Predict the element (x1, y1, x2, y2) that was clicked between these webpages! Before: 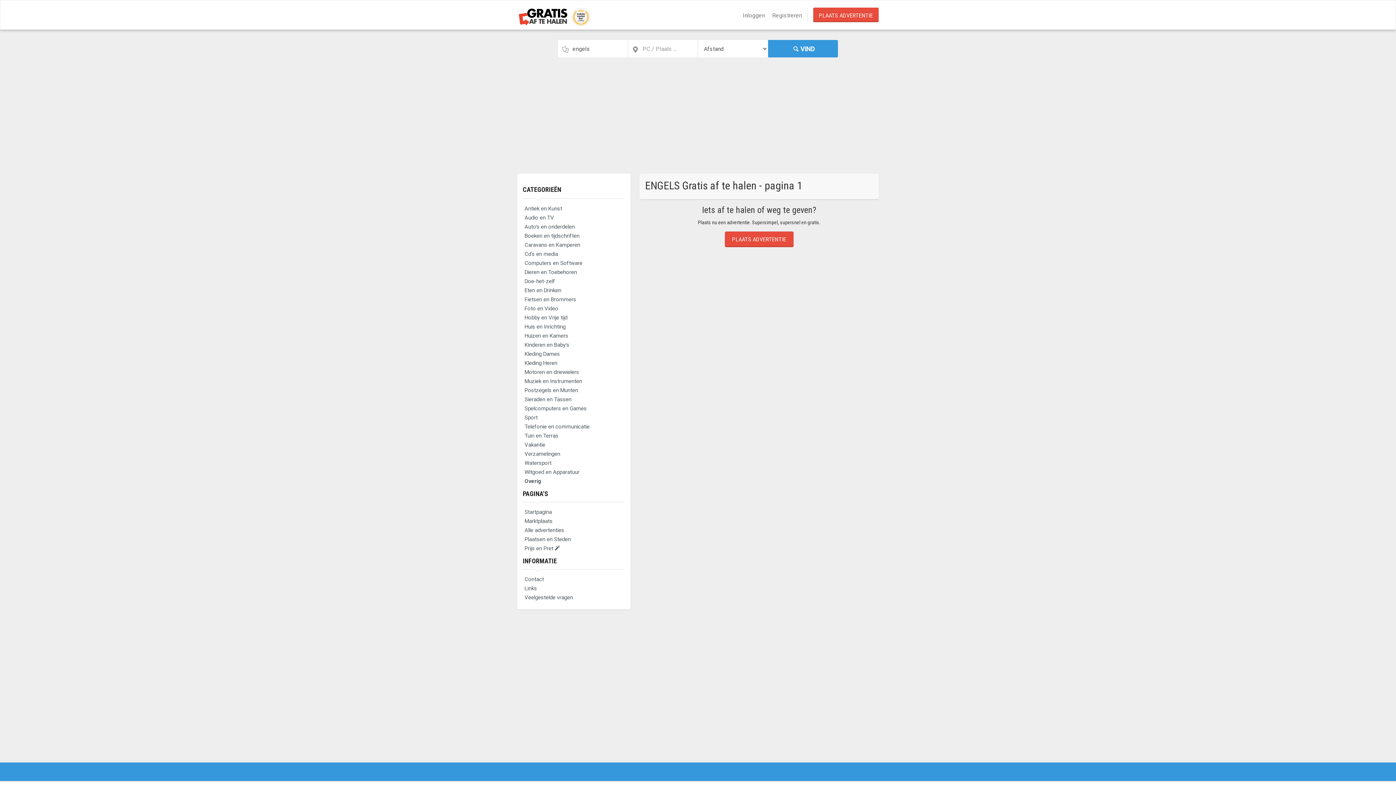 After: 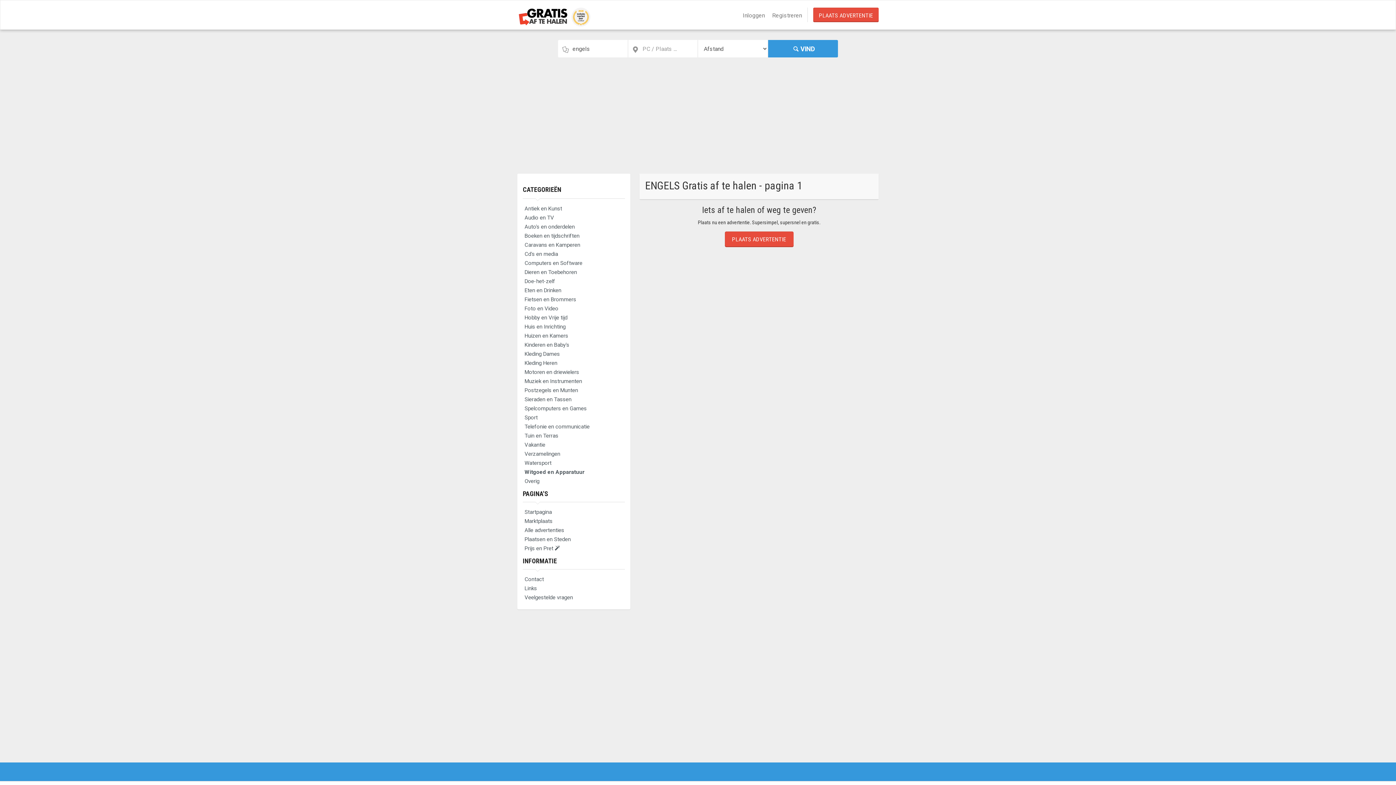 Action: label: Witgoed en Apparatuur bbox: (522, 468, 625, 477)